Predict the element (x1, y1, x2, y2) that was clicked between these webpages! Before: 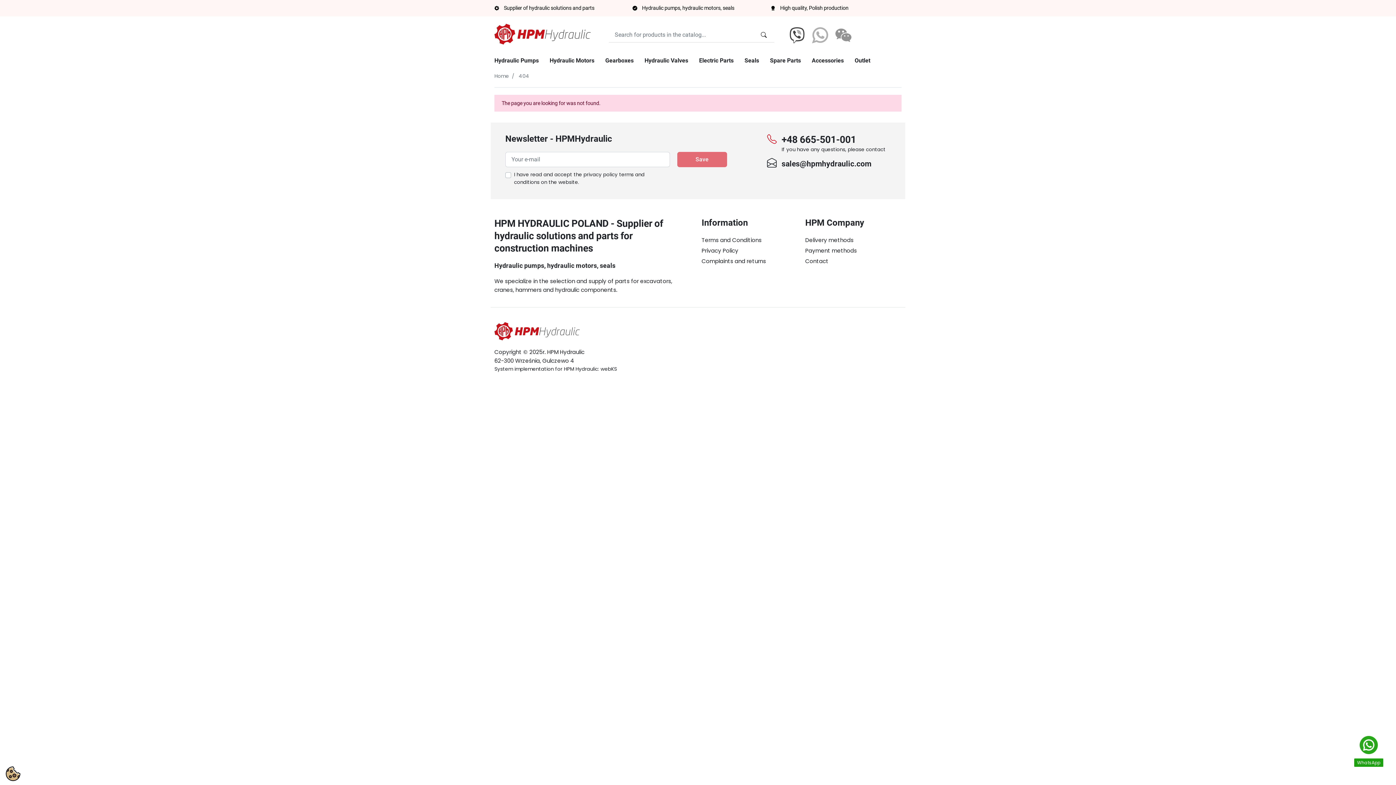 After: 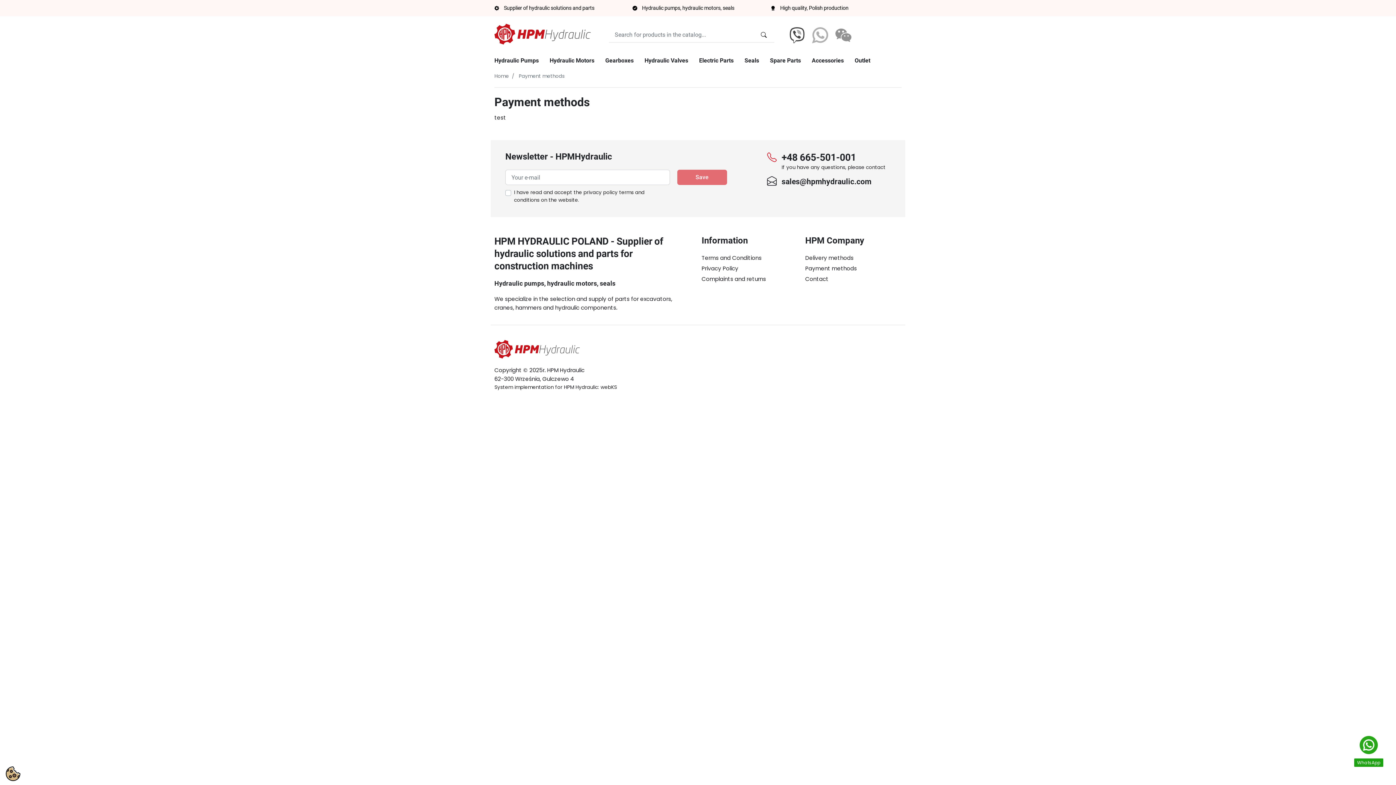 Action: label: Payment methods bbox: (805, 246, 857, 254)